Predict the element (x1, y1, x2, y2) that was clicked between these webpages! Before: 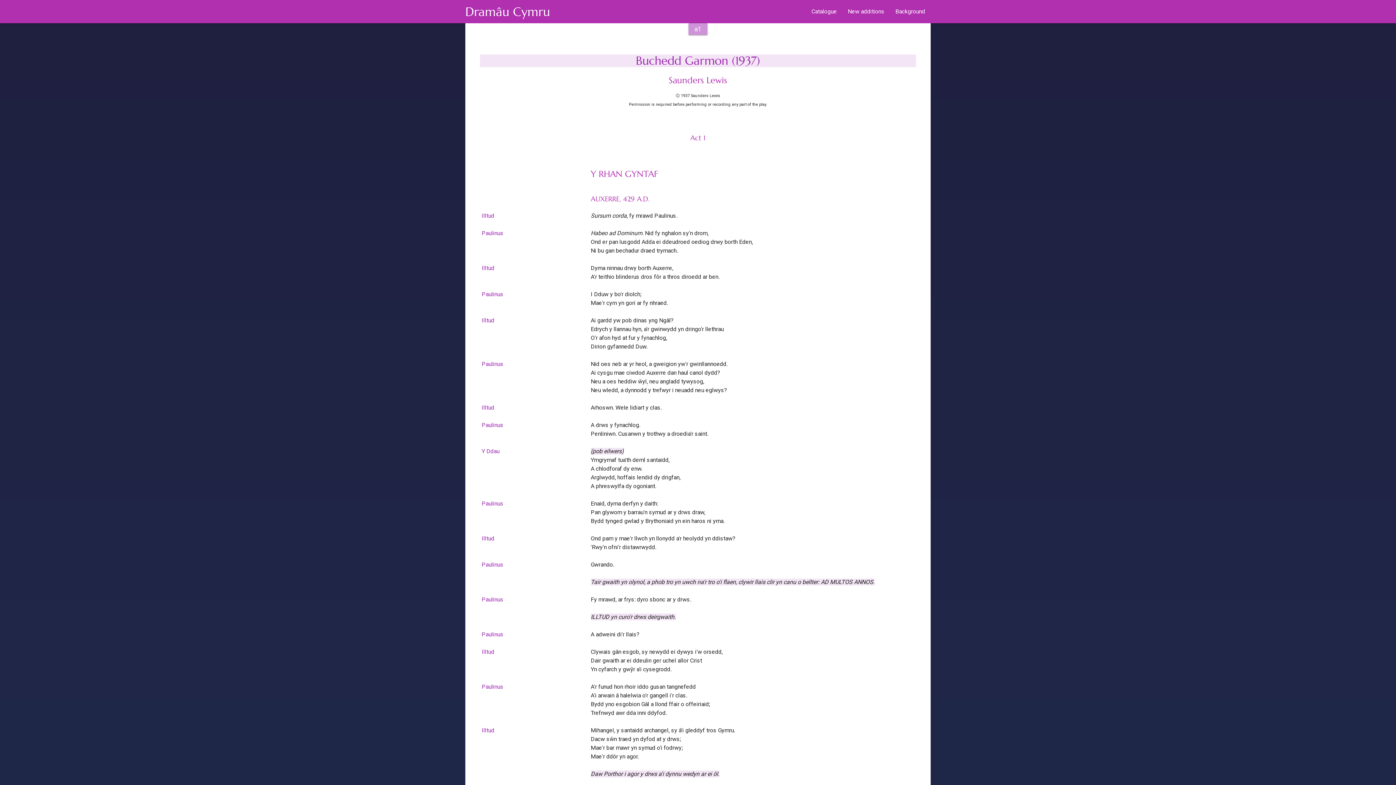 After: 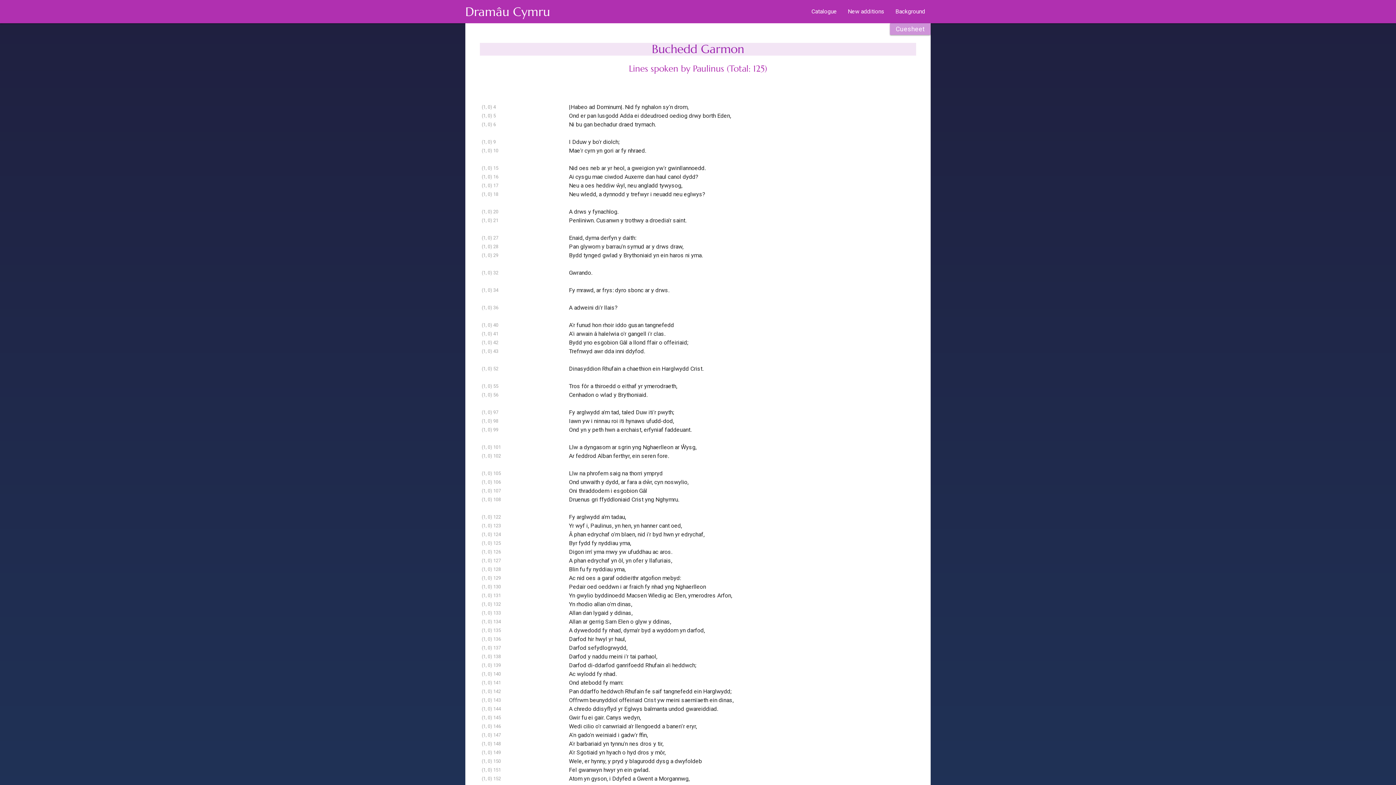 Action: bbox: (481, 631, 503, 638) label: Paulinus
